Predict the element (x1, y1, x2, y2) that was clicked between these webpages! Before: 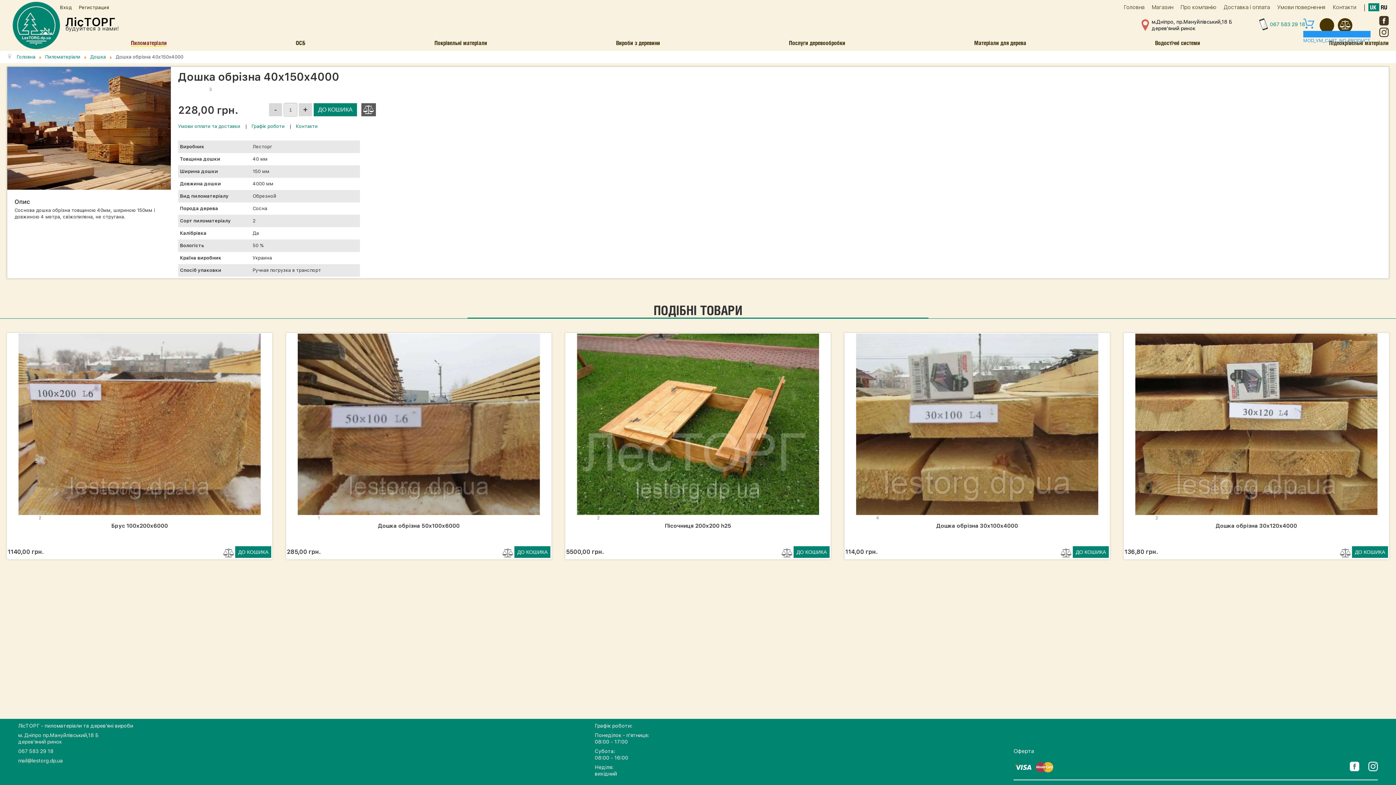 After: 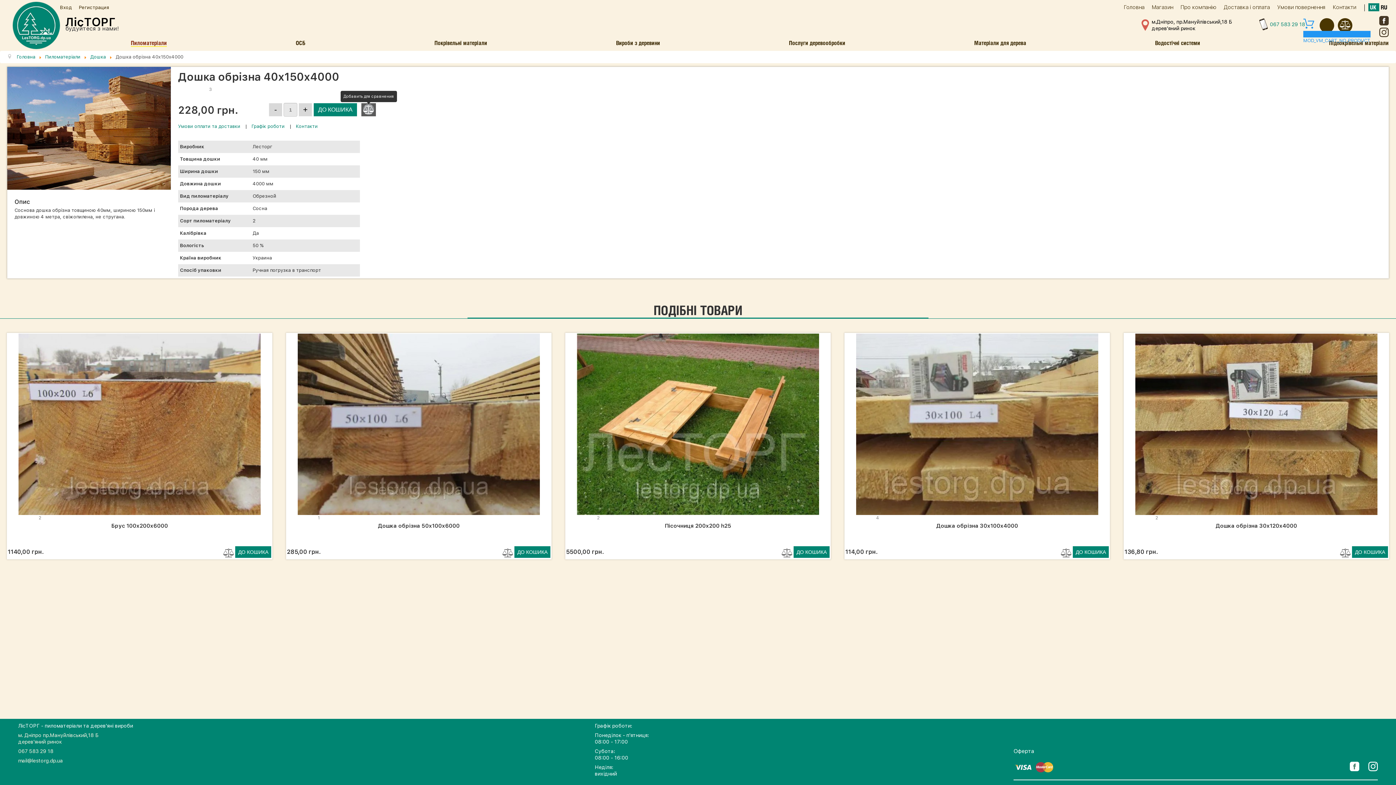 Action: bbox: (363, 103, 374, 114)